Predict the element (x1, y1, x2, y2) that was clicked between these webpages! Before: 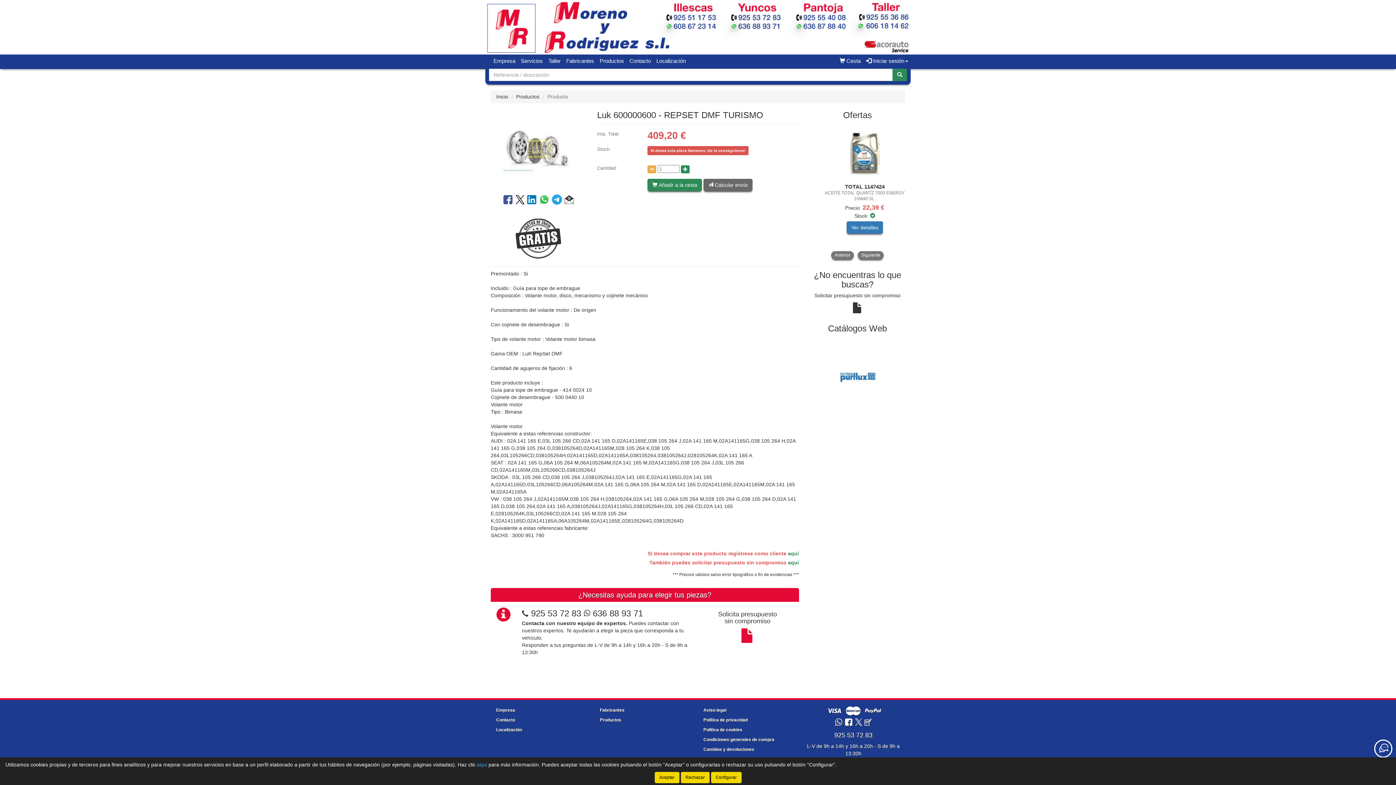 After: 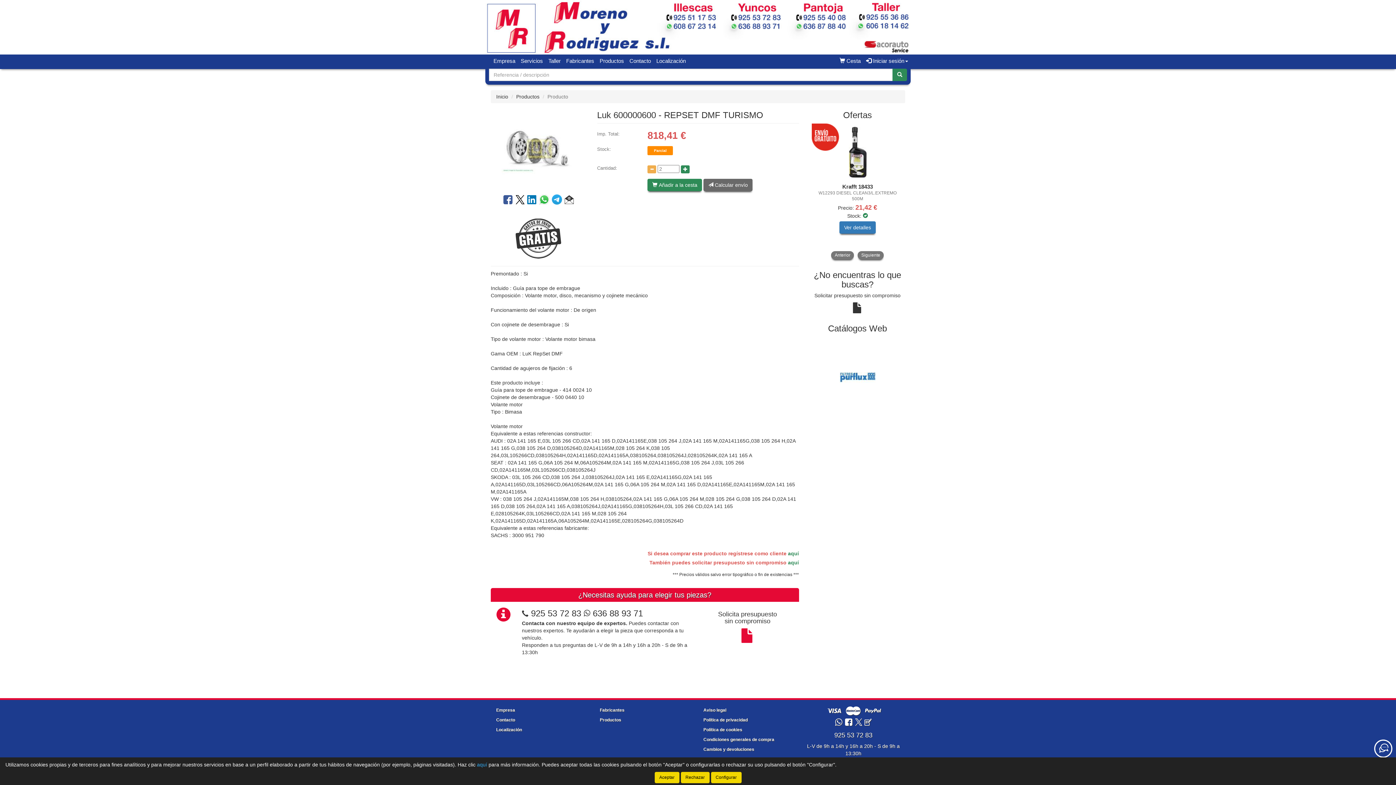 Action: bbox: (681, 165, 689, 173) label: Aumentar cantidad